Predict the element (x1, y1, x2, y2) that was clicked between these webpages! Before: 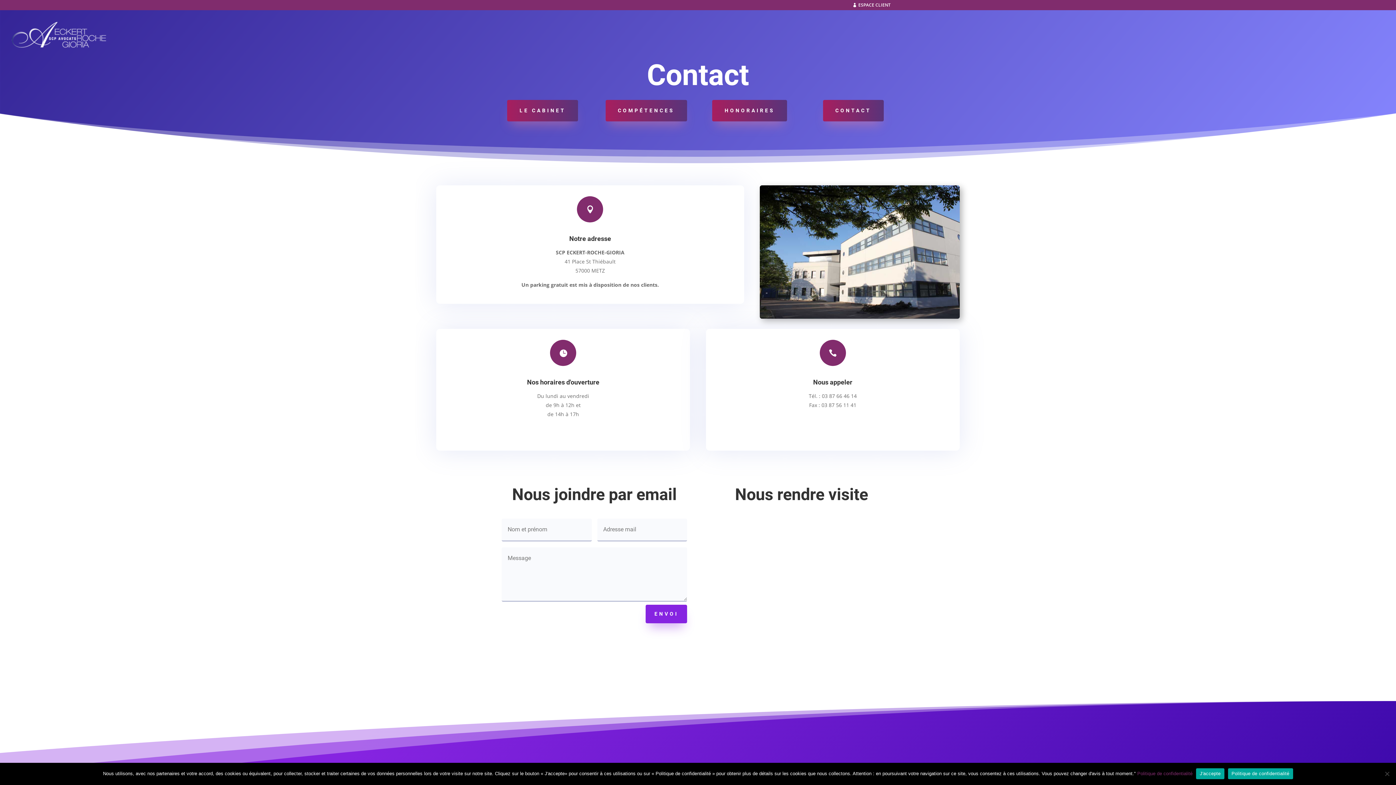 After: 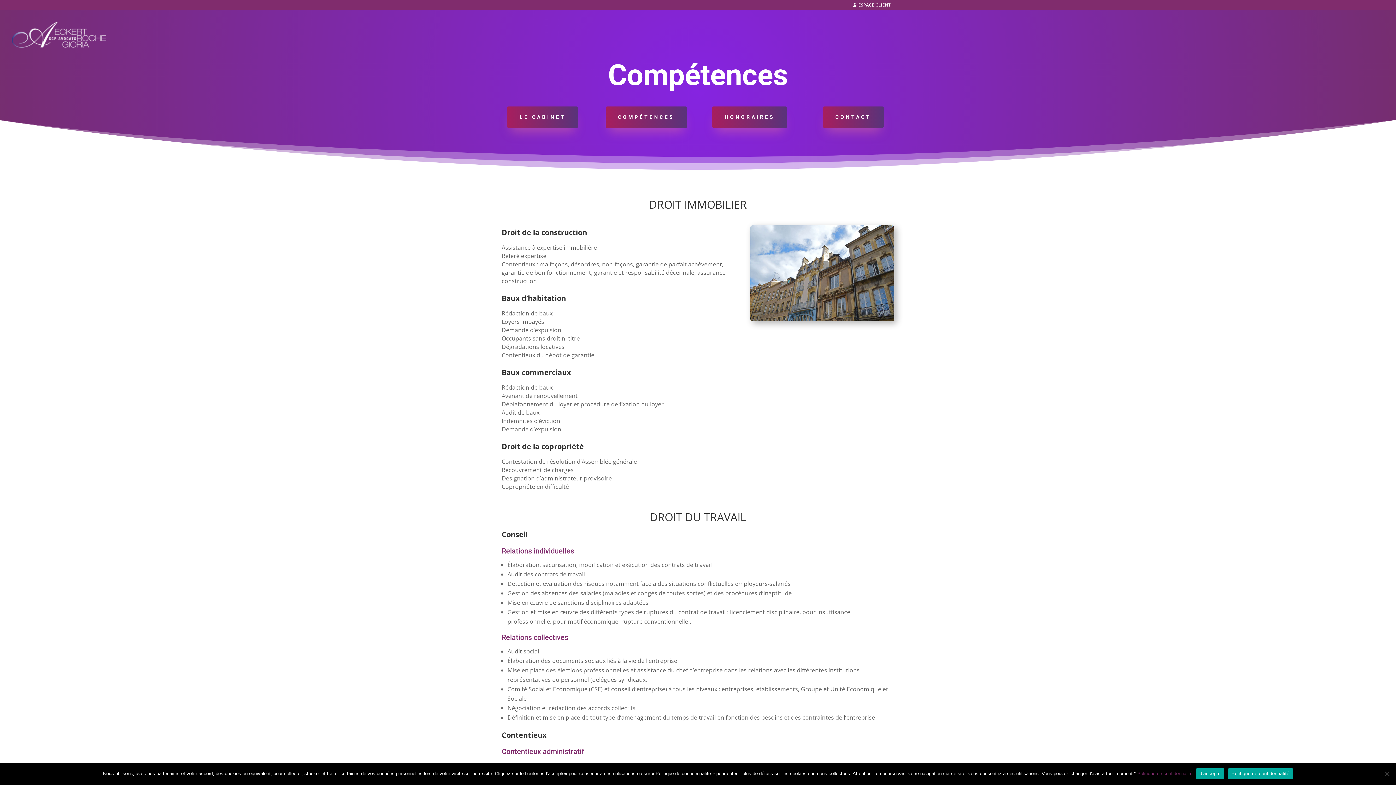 Action: label: COMPÉTENCES bbox: (605, 100, 687, 121)